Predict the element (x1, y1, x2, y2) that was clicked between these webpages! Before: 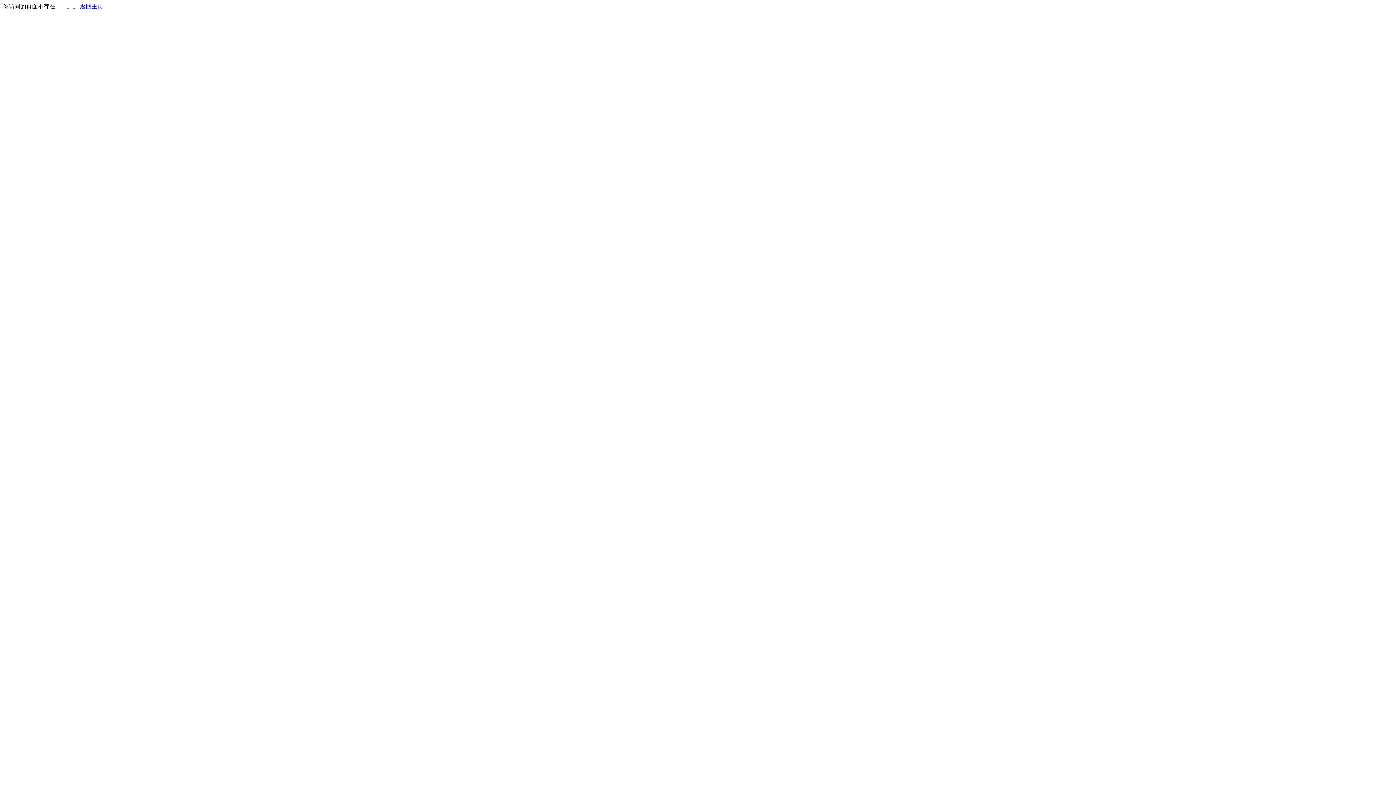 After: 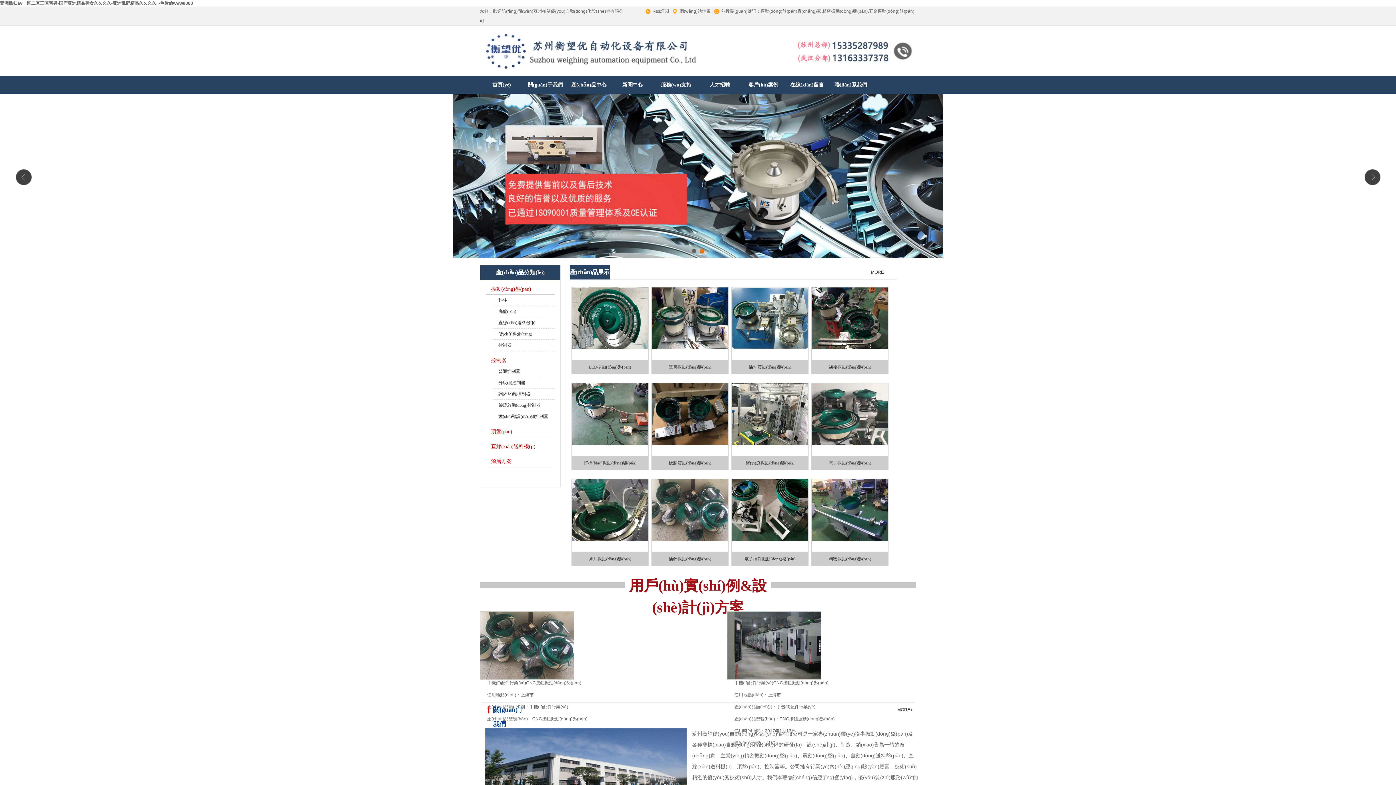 Action: label: 返回主页 bbox: (80, 3, 103, 9)